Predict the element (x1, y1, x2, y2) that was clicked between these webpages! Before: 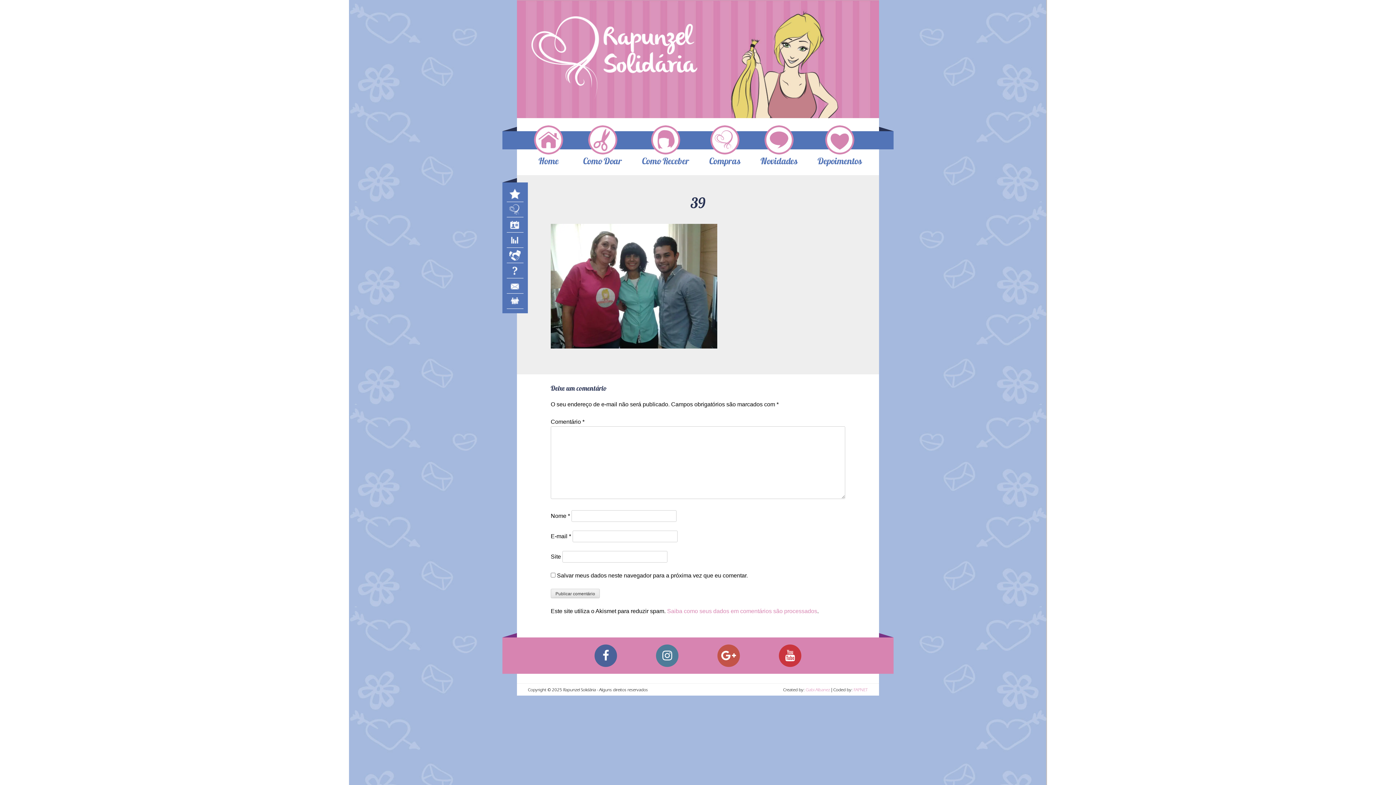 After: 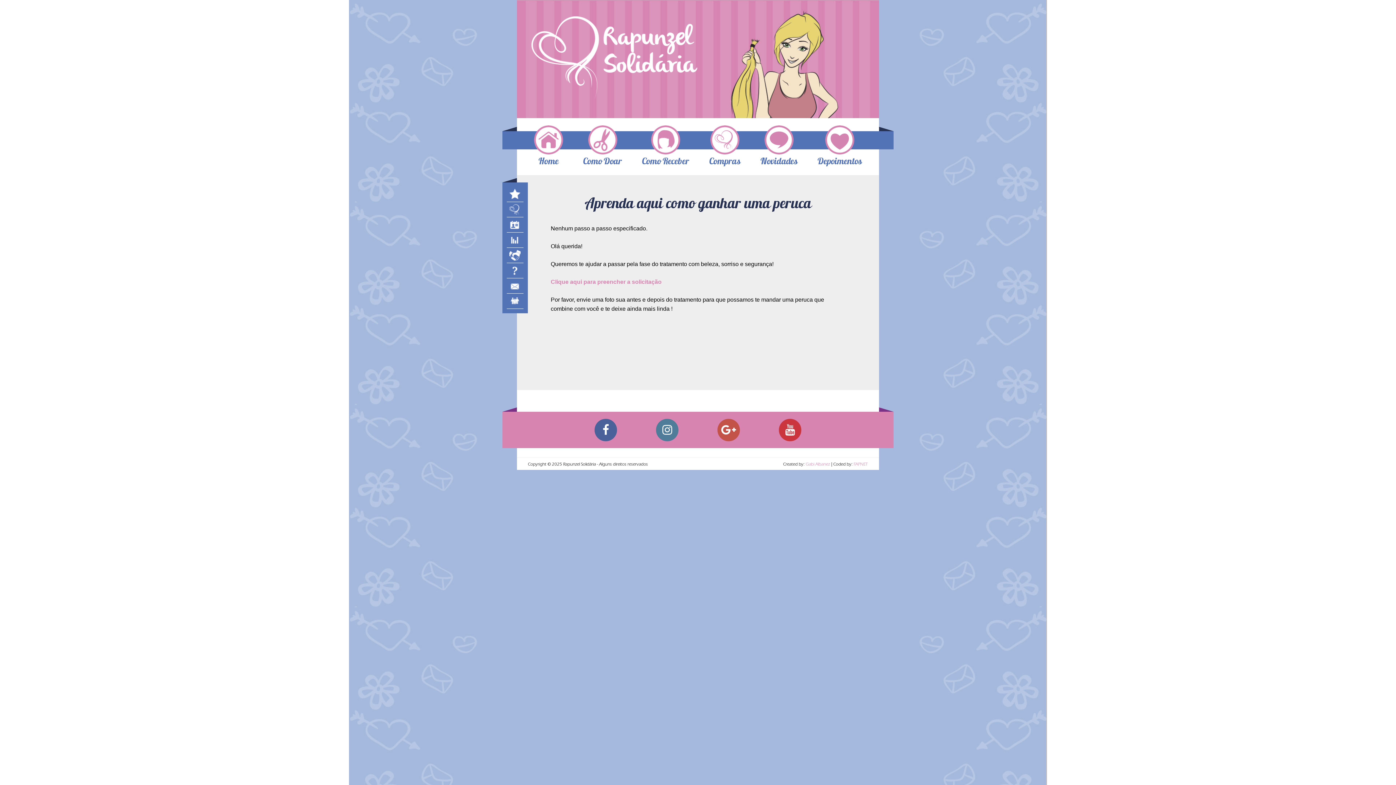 Action: label: Como Receber bbox: (633, 125, 698, 168)